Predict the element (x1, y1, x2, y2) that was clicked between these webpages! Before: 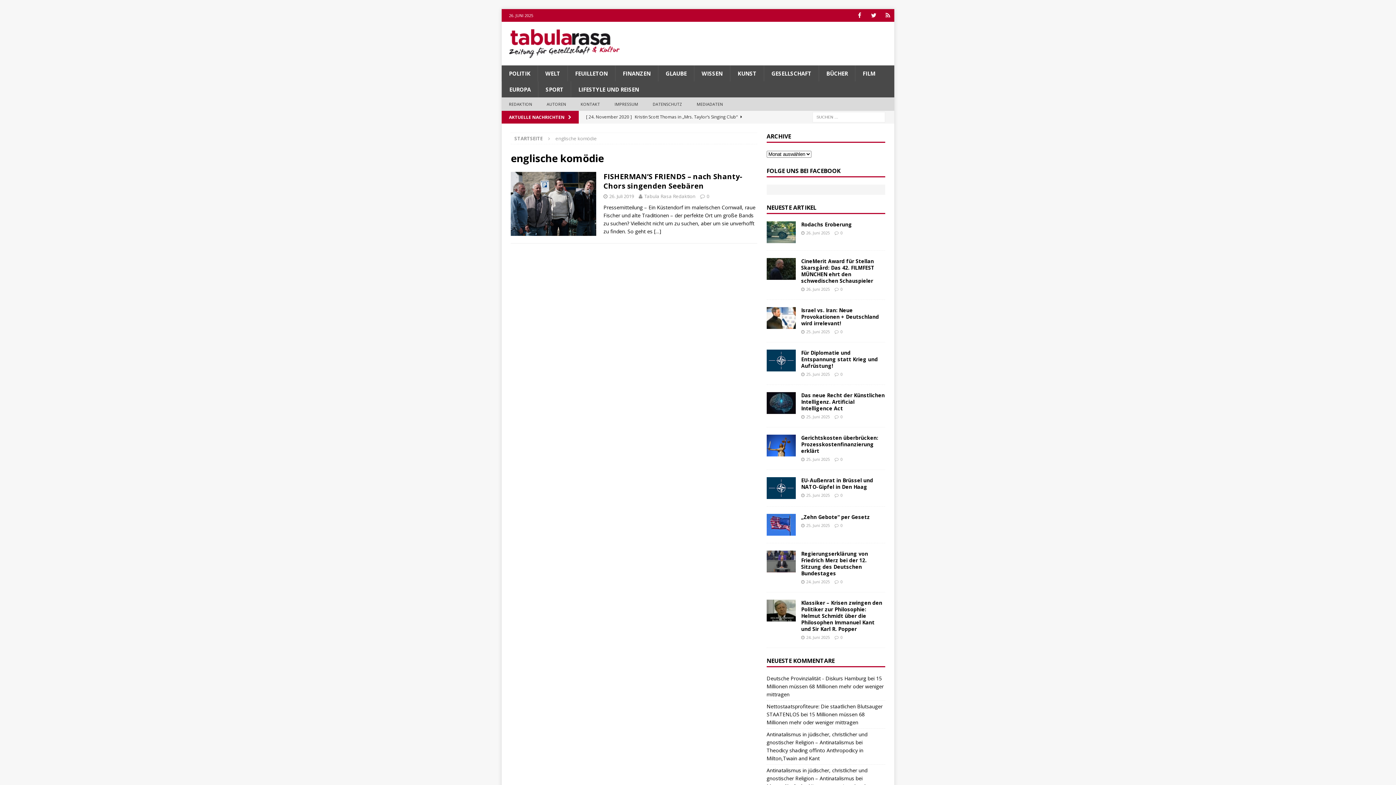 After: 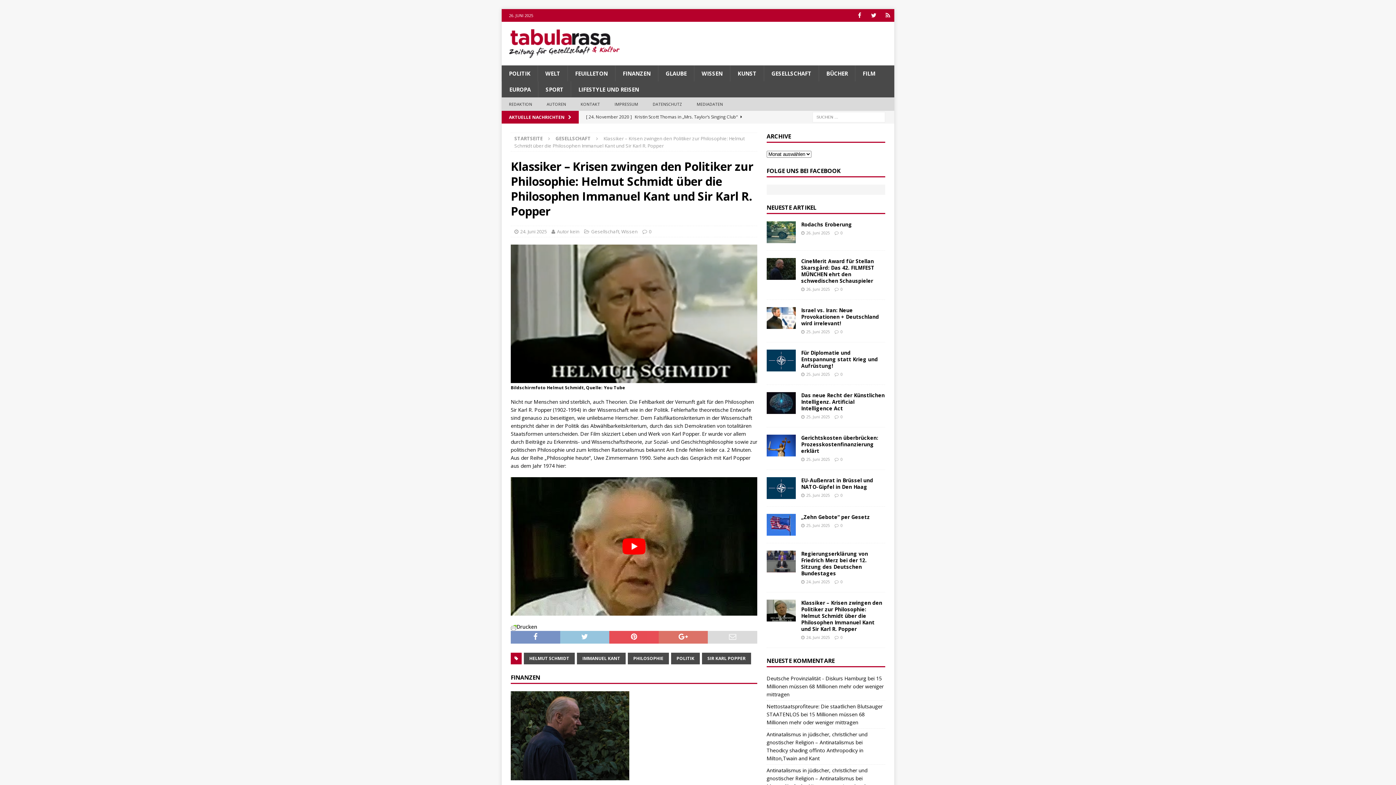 Action: label: 0 bbox: (840, 634, 842, 640)